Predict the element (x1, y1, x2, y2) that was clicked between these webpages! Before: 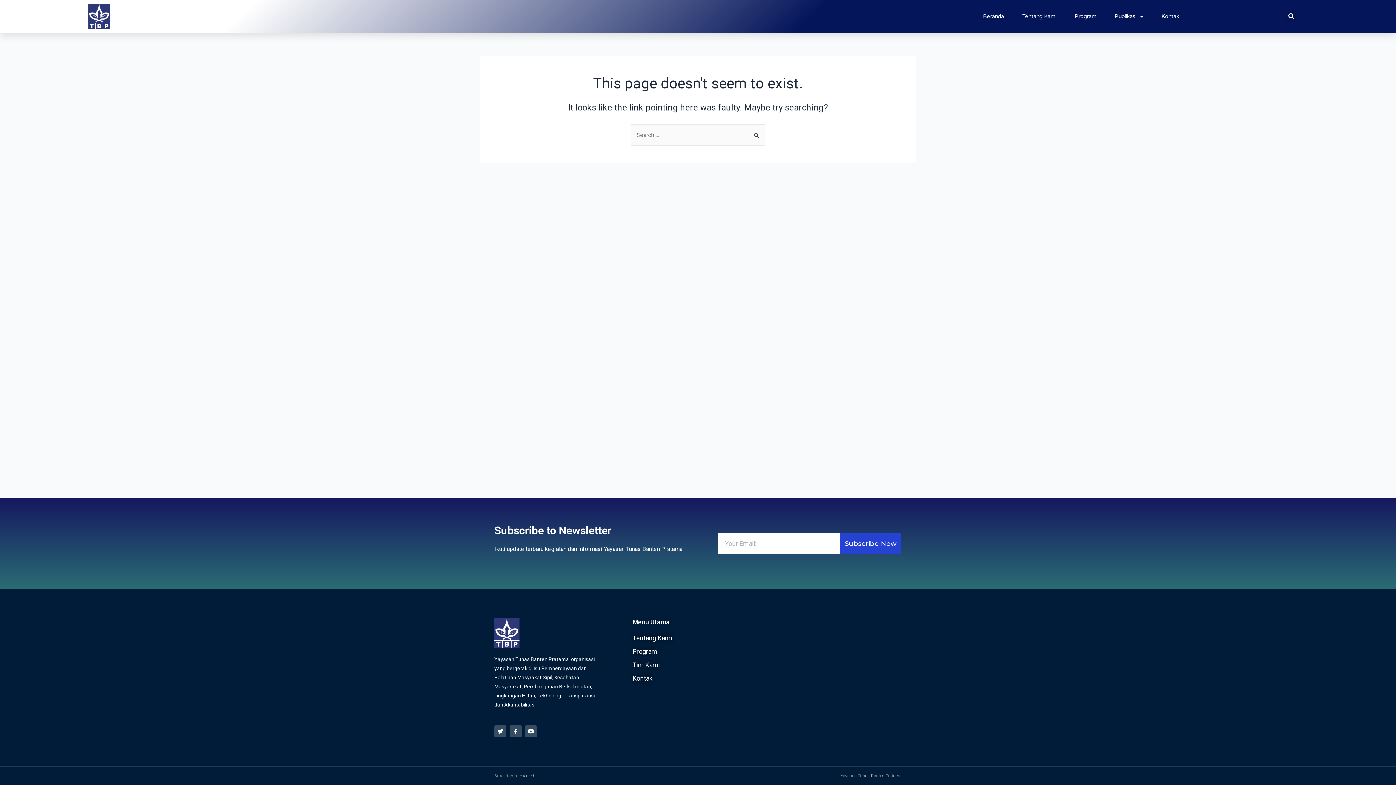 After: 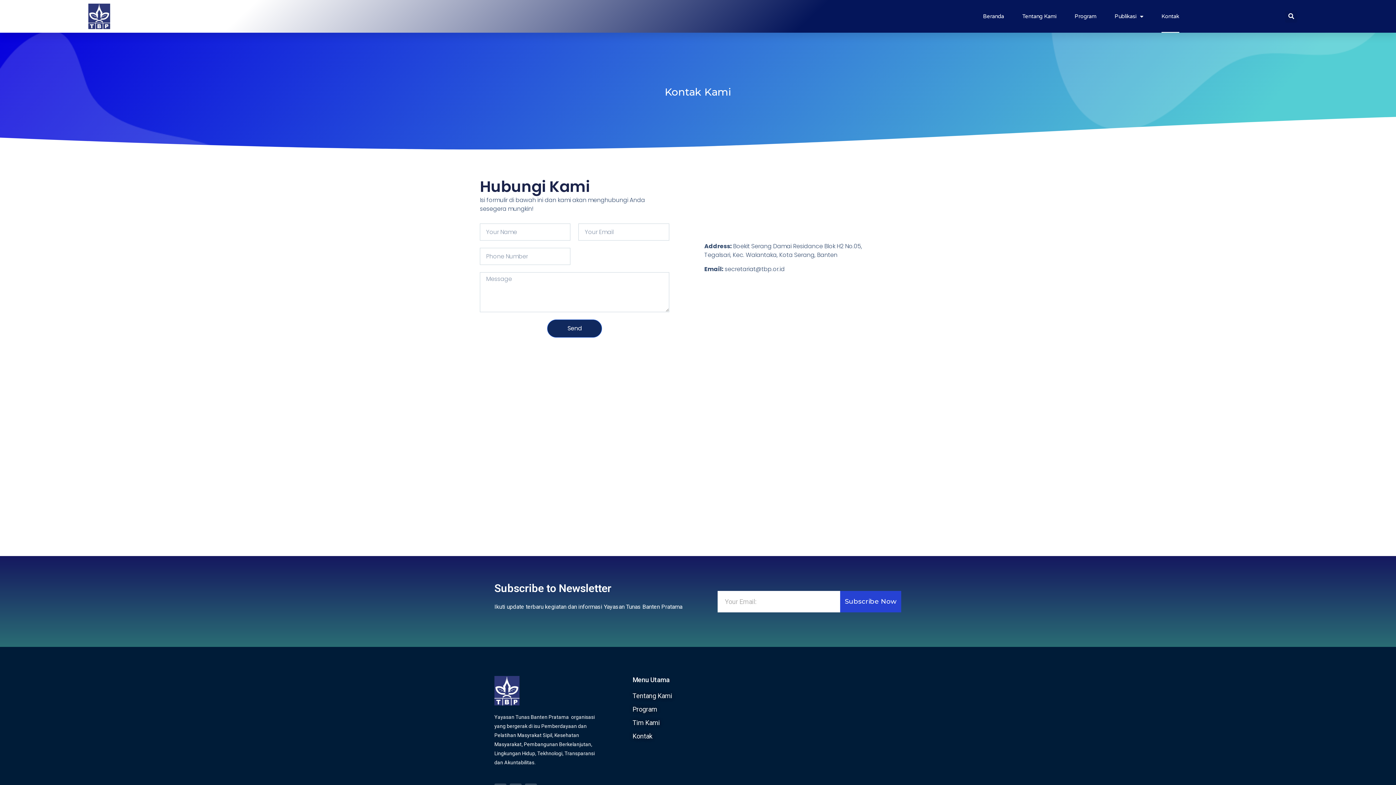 Action: label: Kontak bbox: (1161, 0, 1179, 32)